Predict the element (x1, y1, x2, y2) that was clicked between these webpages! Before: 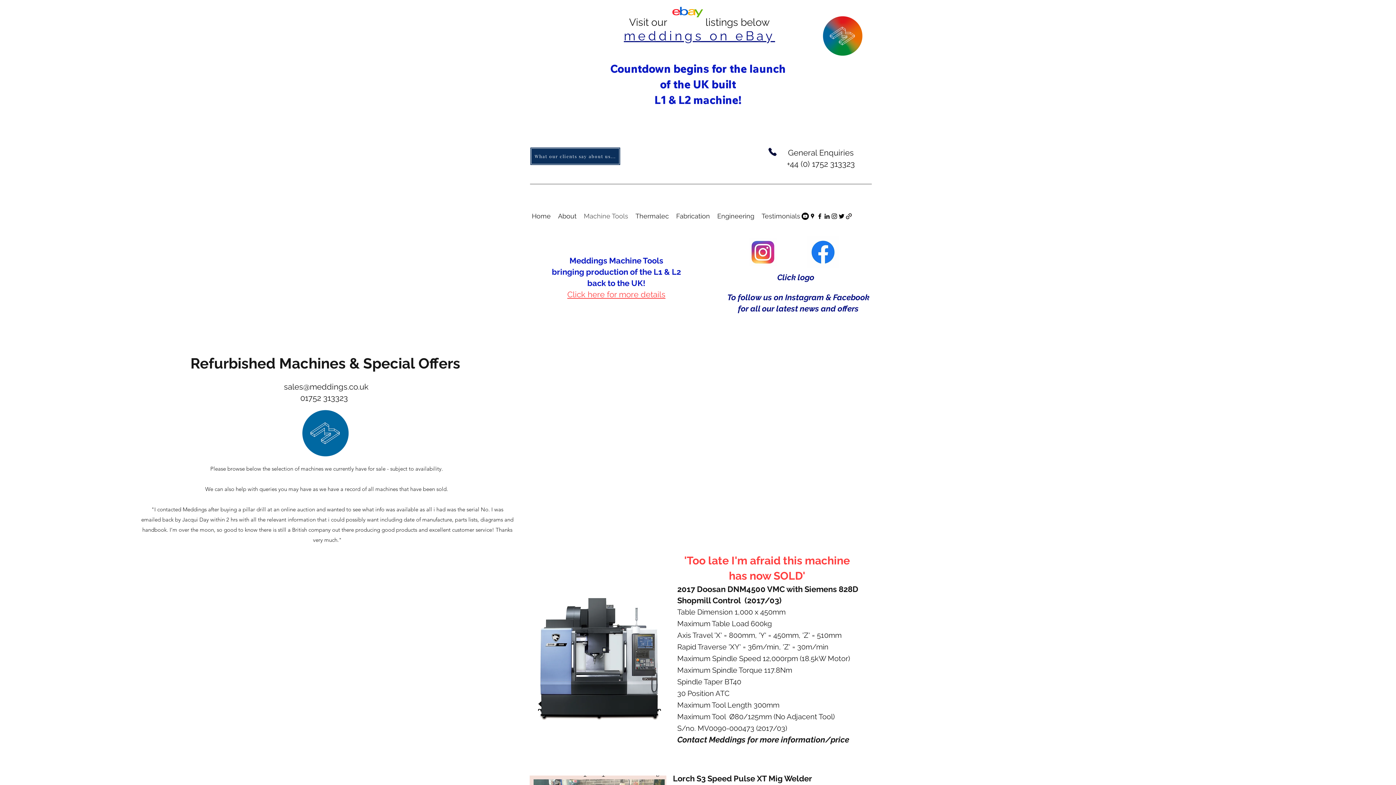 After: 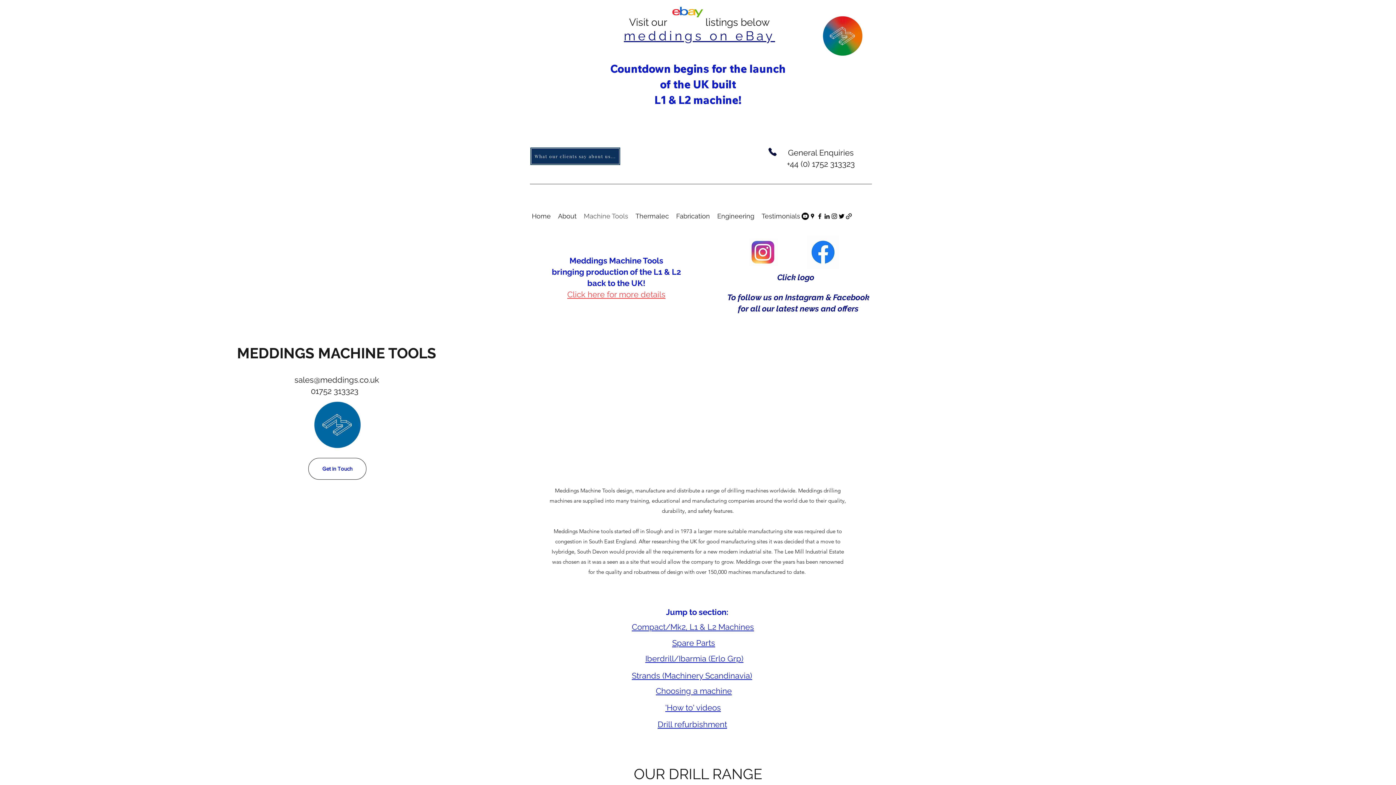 Action: bbox: (580, 210, 632, 222) label: Machine Tools